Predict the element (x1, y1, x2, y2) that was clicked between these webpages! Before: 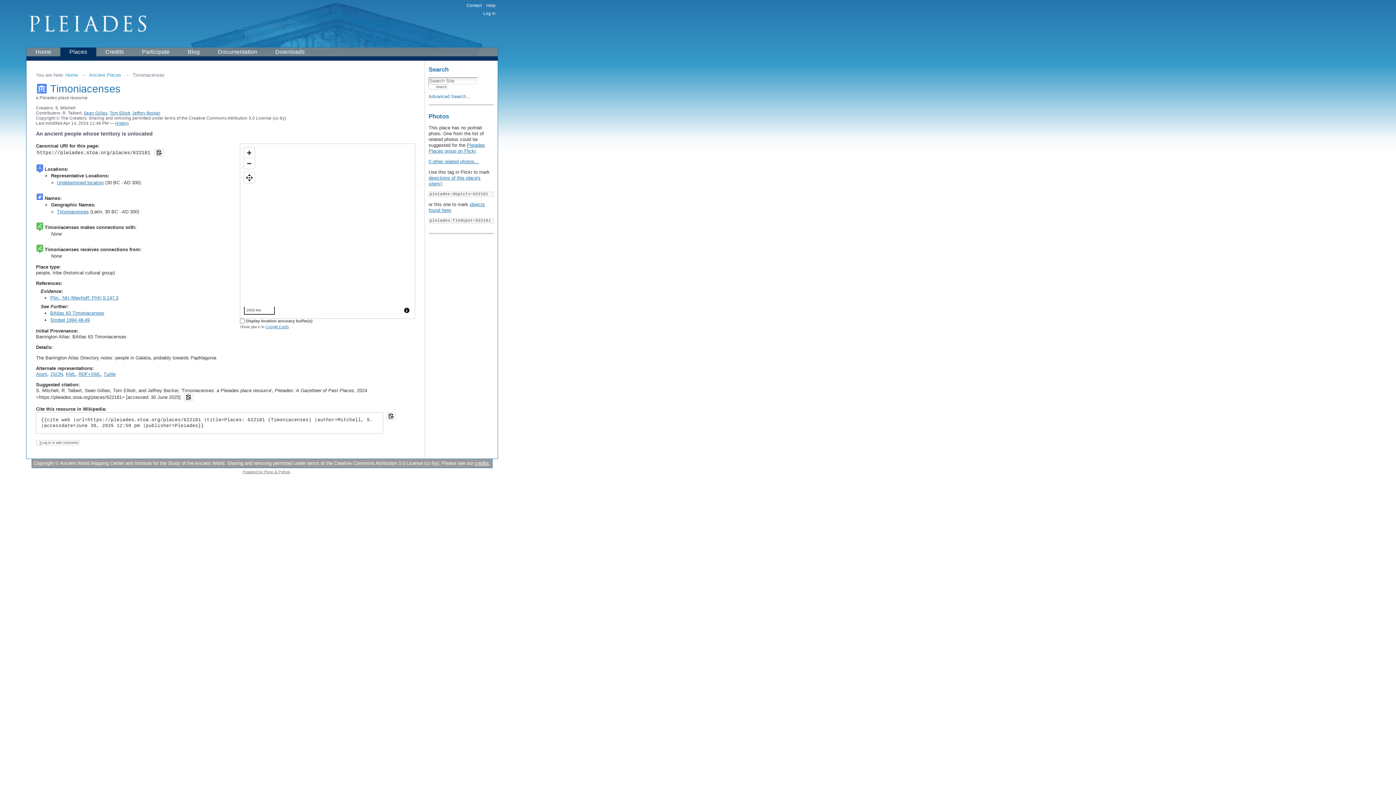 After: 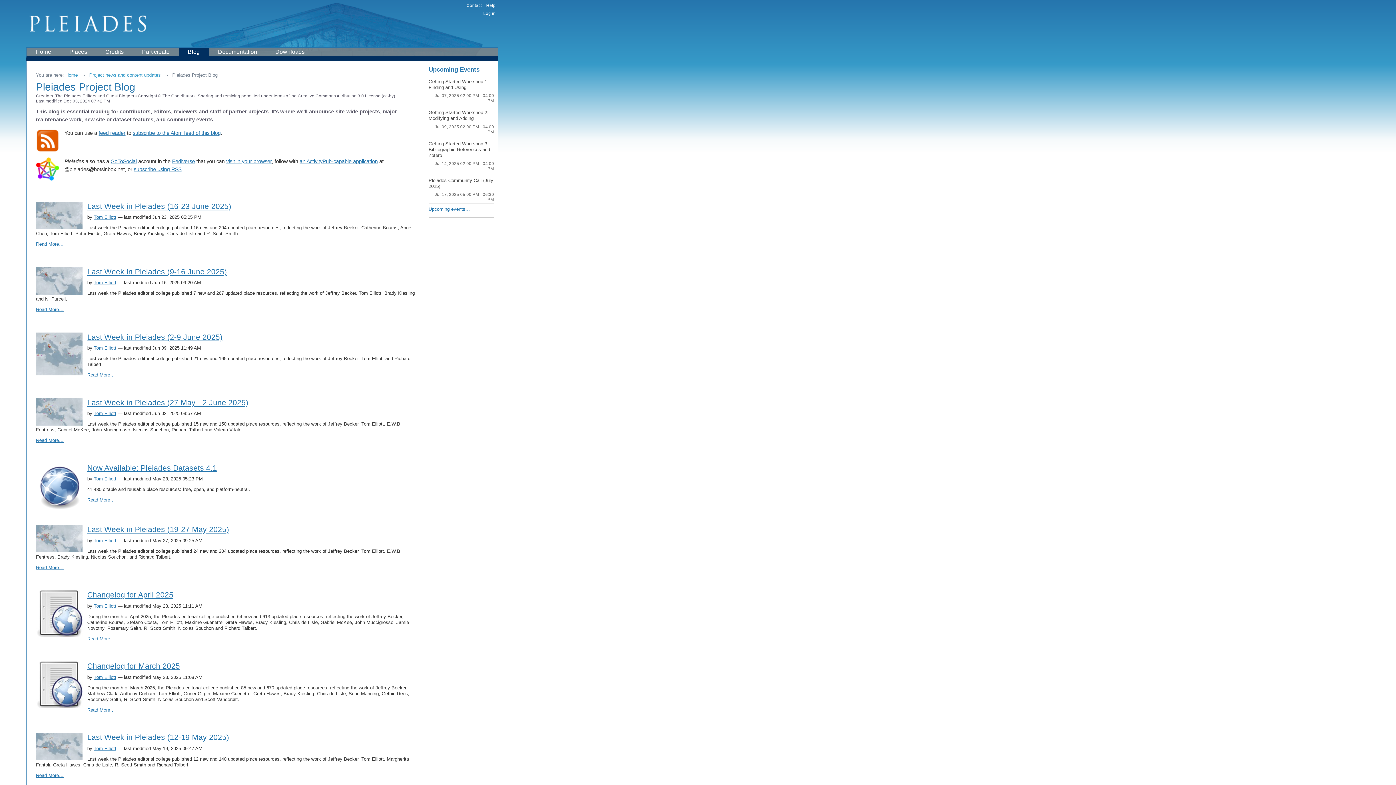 Action: label: Blog bbox: (178, 47, 208, 56)